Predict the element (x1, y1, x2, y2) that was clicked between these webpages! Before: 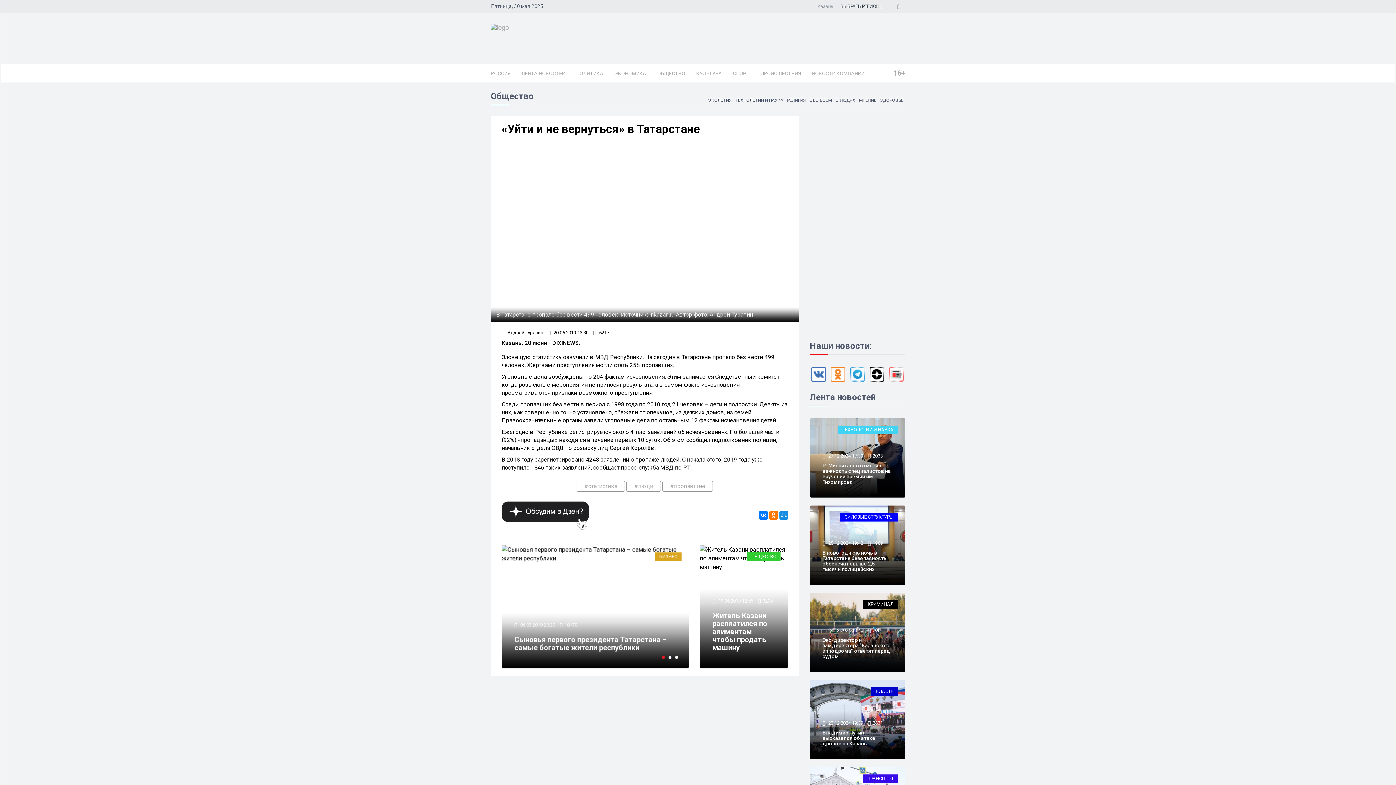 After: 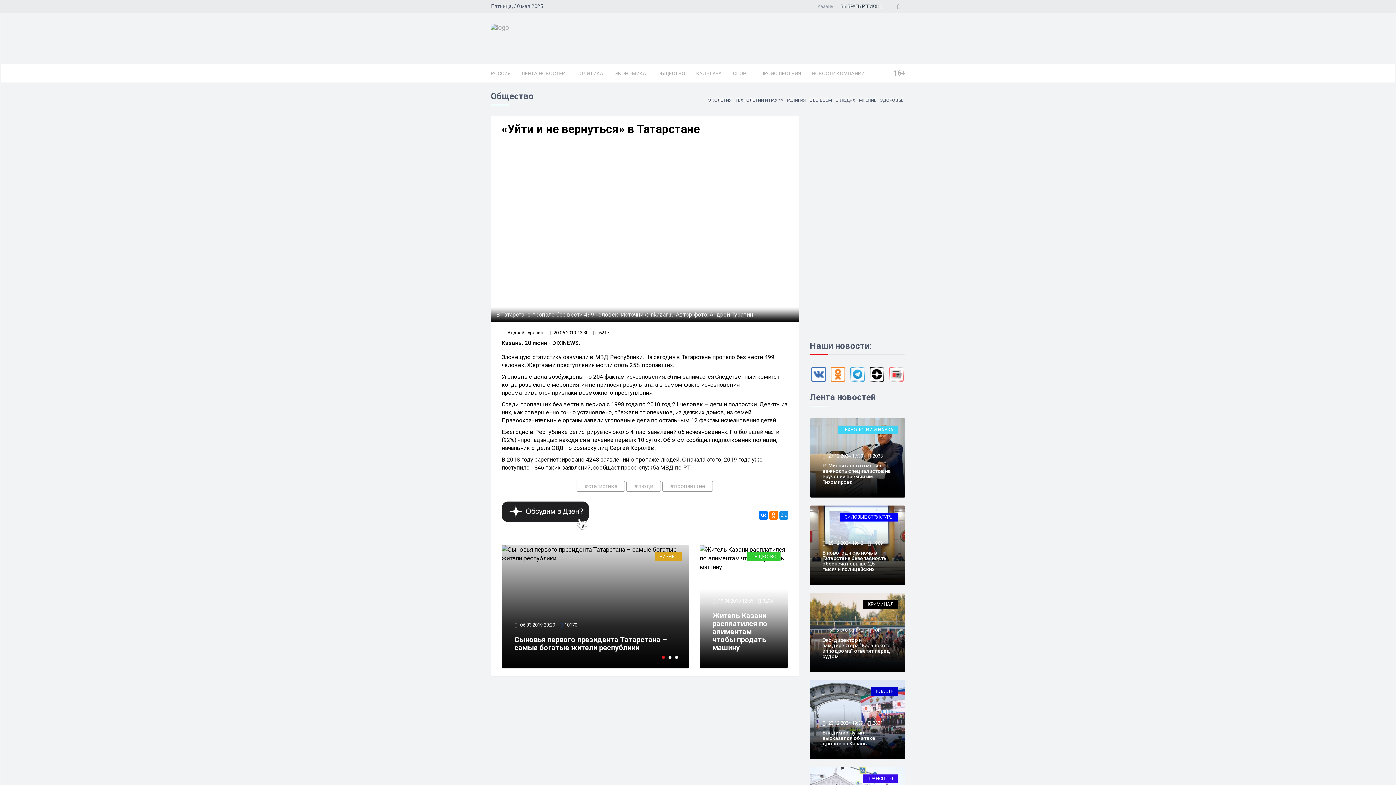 Action: bbox: (564, 622, 577, 627) label: 10170